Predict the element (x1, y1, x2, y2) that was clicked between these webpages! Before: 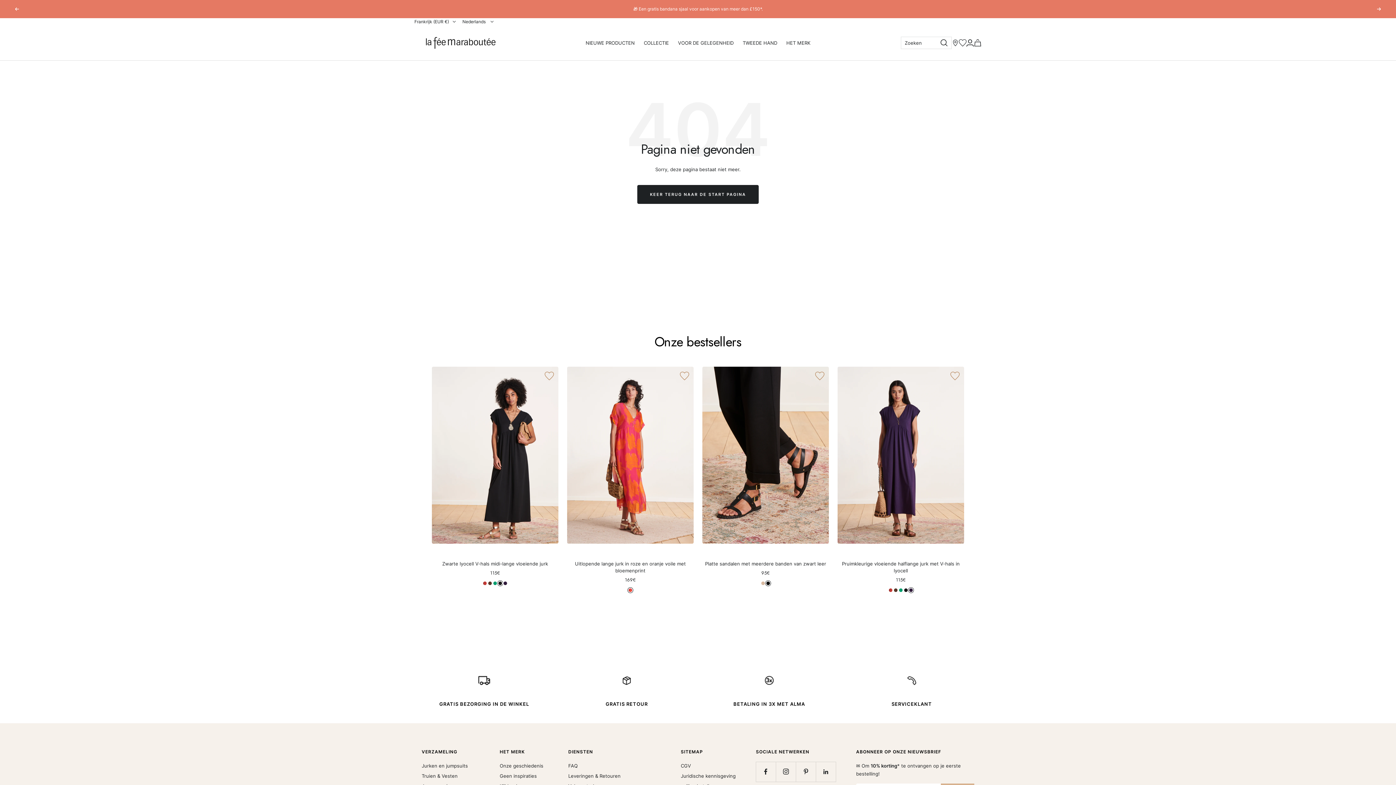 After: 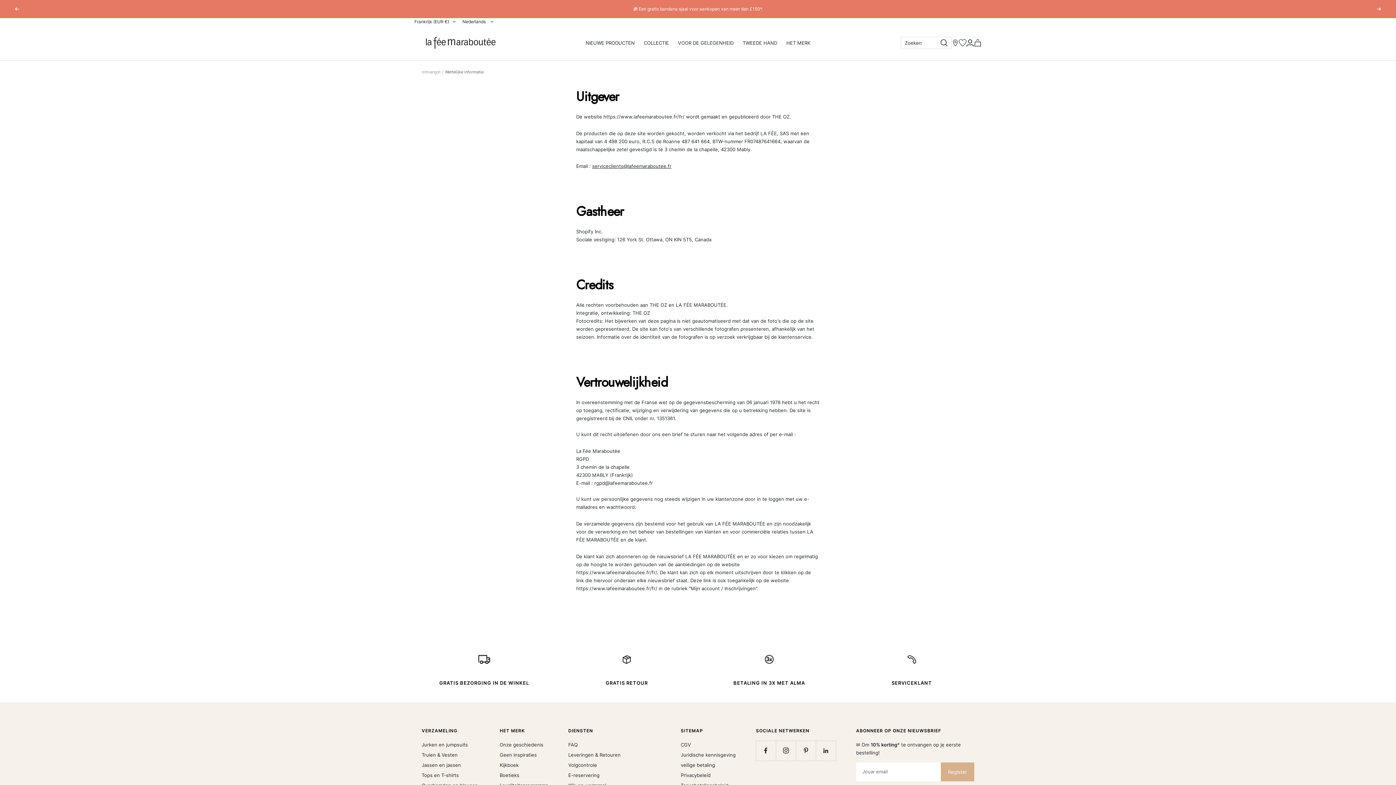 Action: bbox: (681, 772, 735, 780) label: Juridische kennisgeving